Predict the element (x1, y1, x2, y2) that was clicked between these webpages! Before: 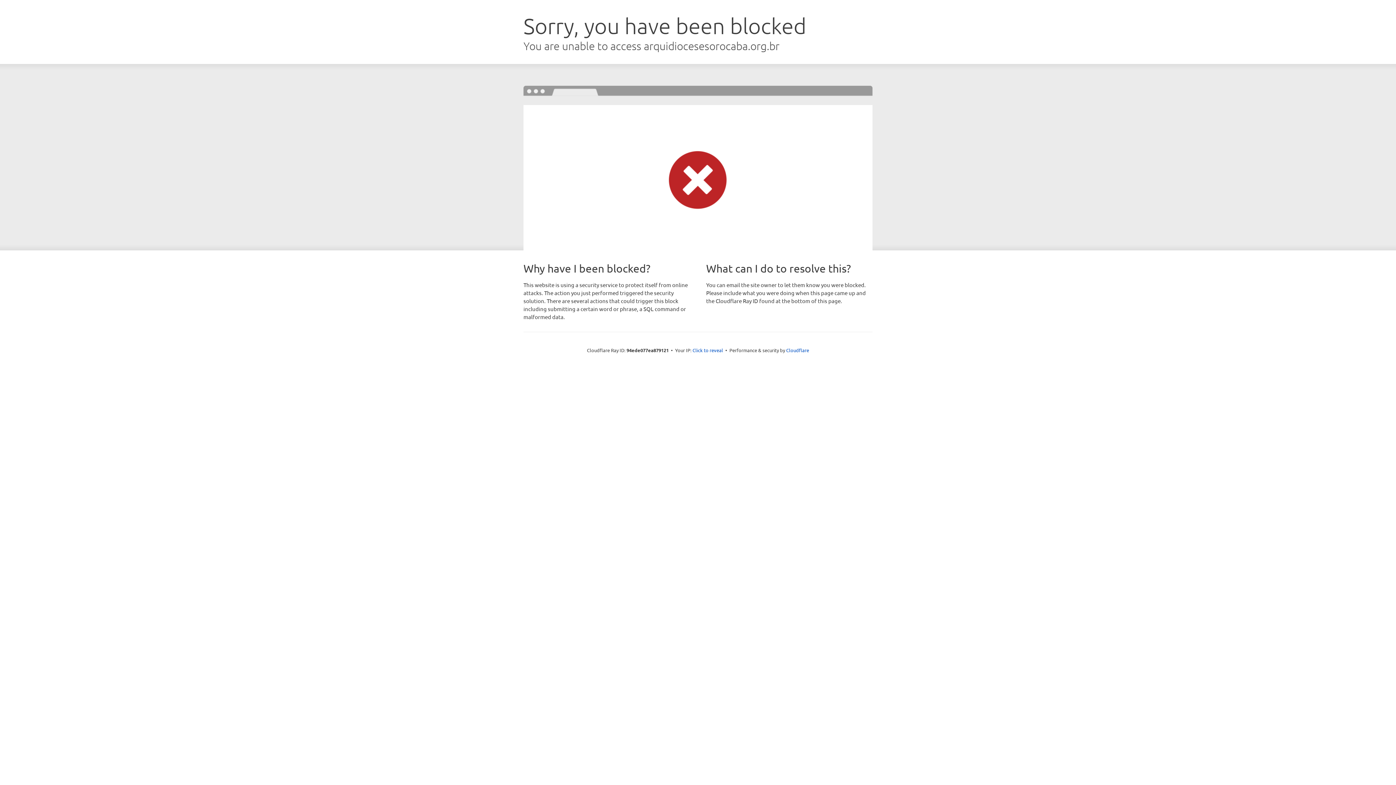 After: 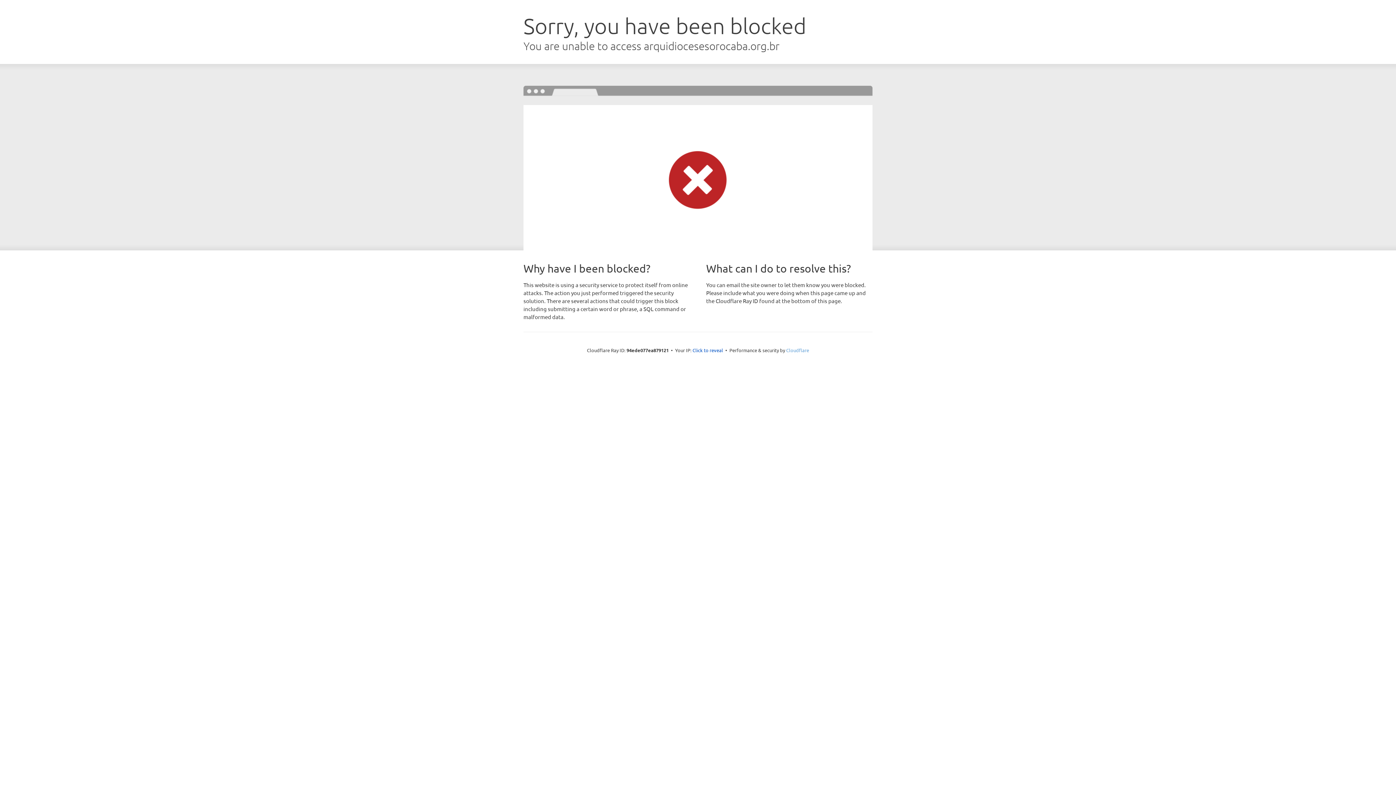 Action: label: Cloudflare bbox: (786, 347, 809, 353)